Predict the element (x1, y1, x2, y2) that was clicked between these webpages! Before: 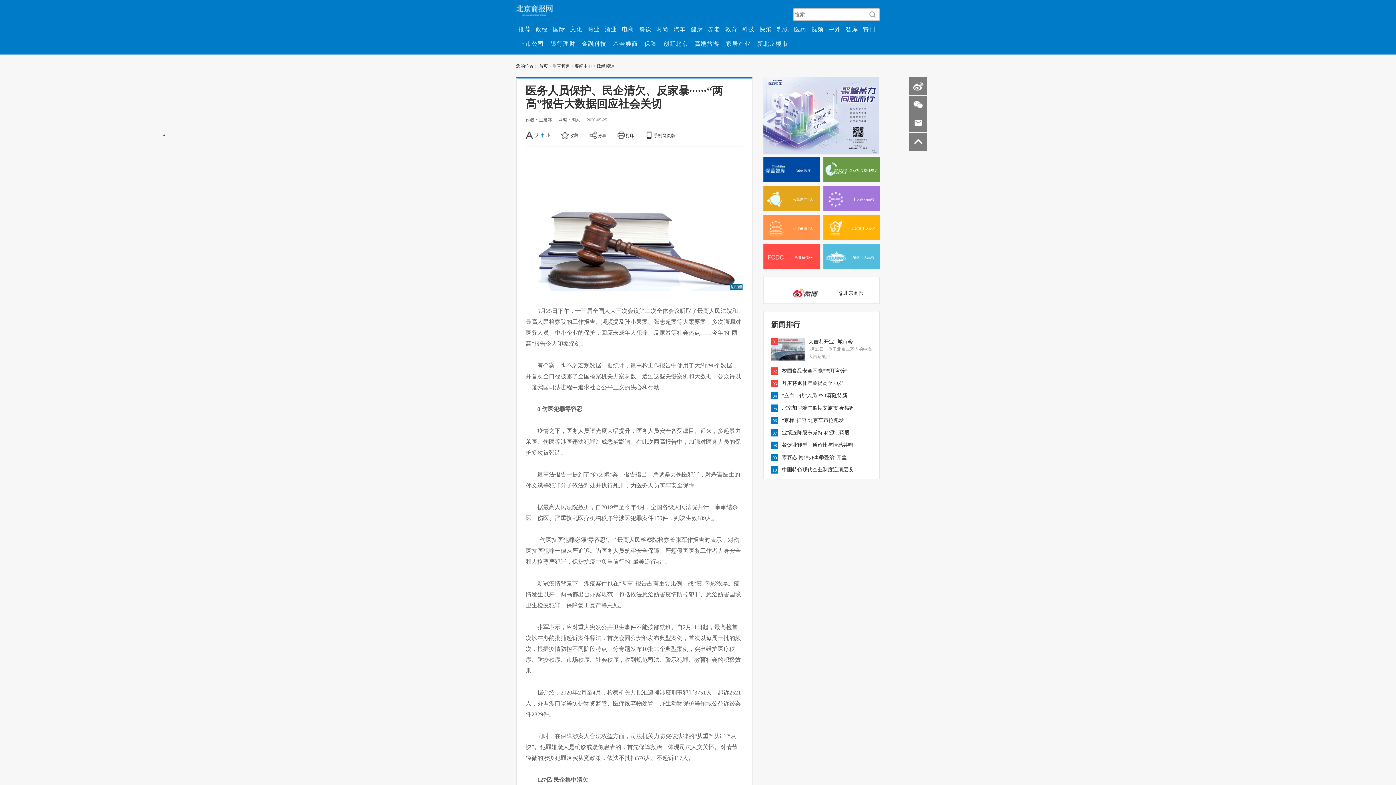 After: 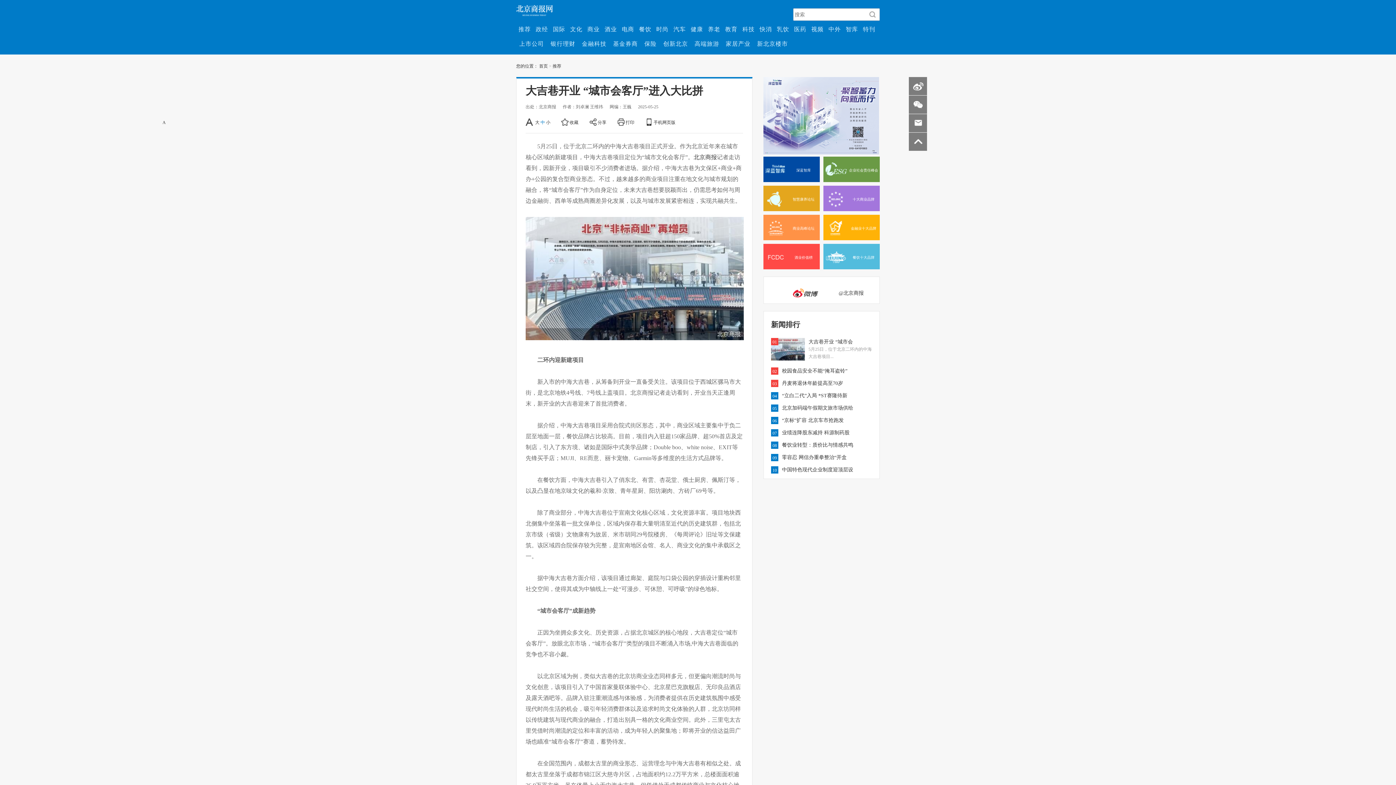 Action: bbox: (771, 338, 805, 362)